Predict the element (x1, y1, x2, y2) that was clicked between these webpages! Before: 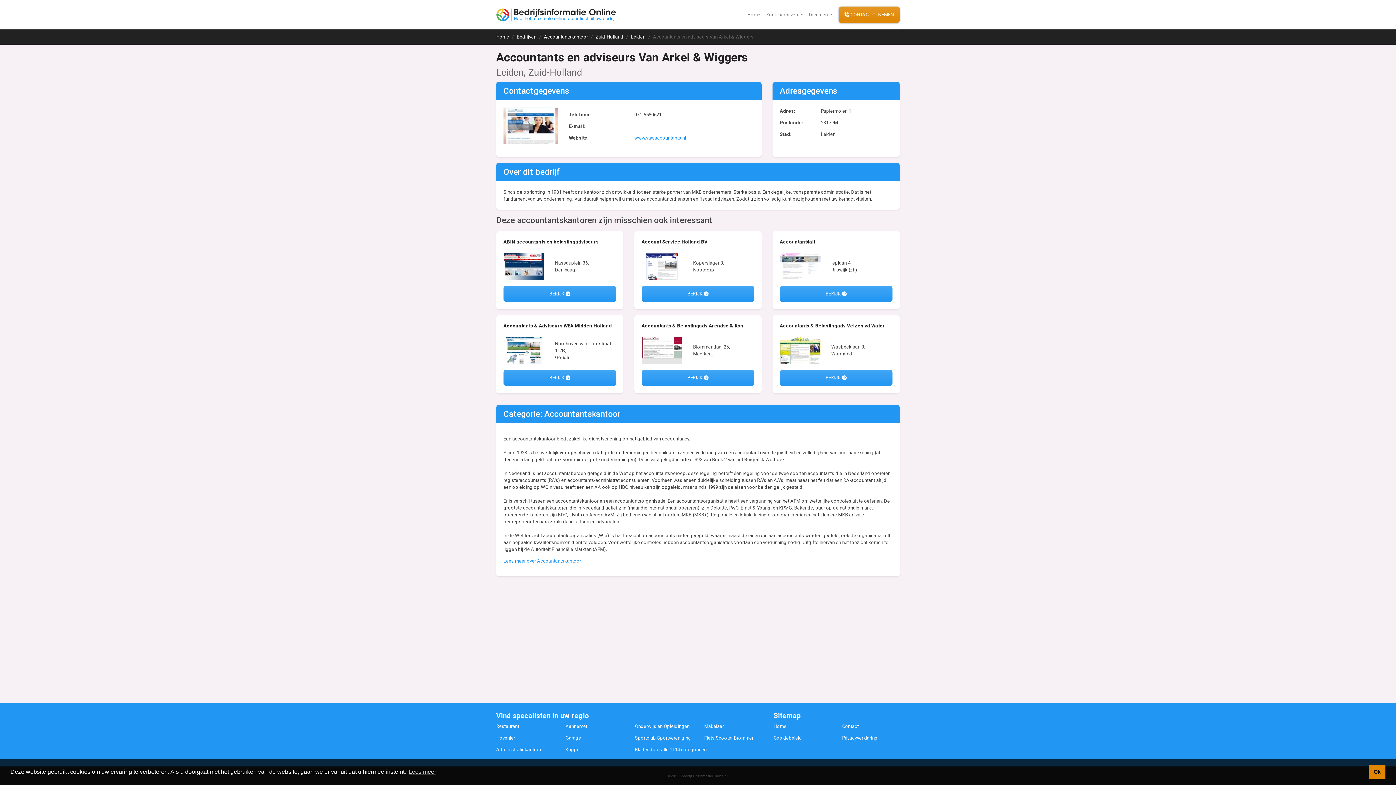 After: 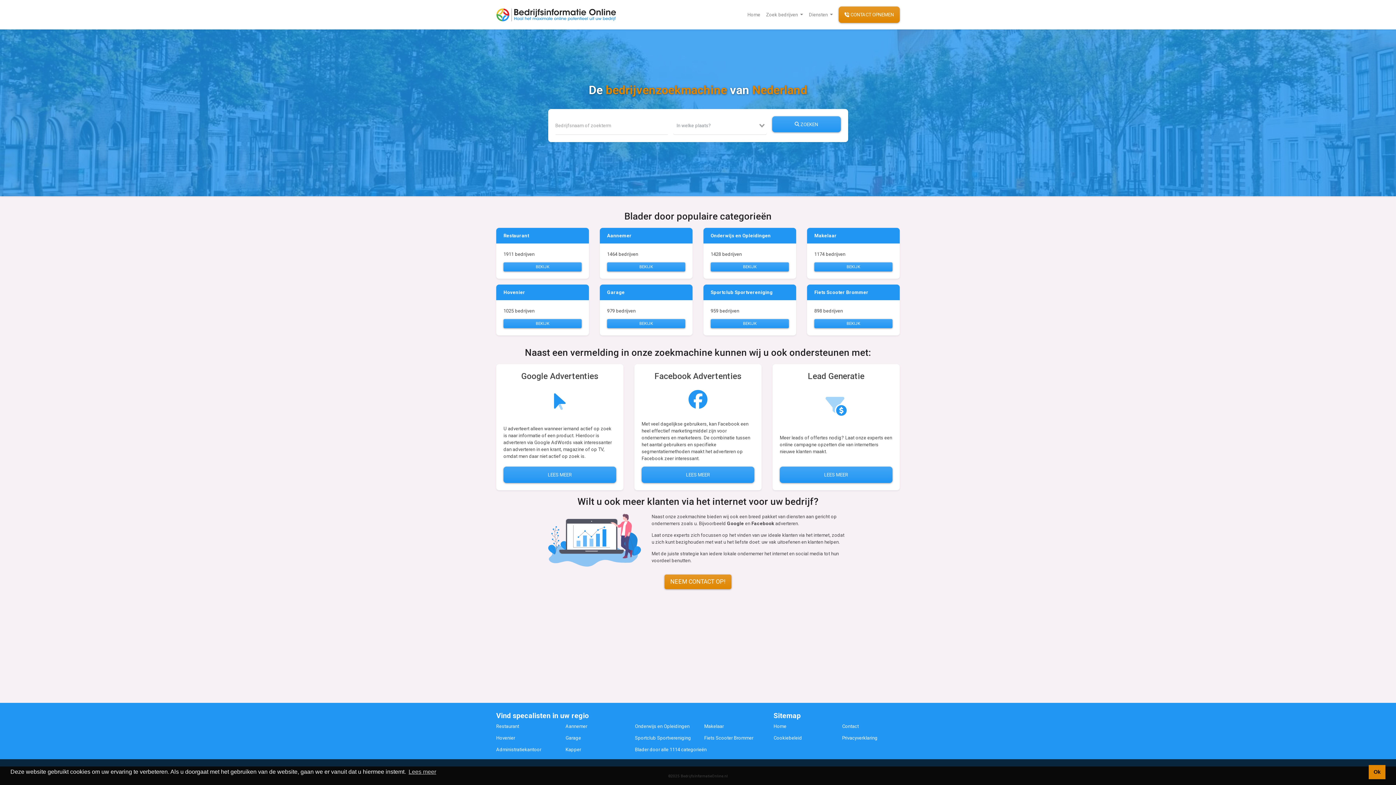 Action: bbox: (744, 6, 763, 23) label: Home